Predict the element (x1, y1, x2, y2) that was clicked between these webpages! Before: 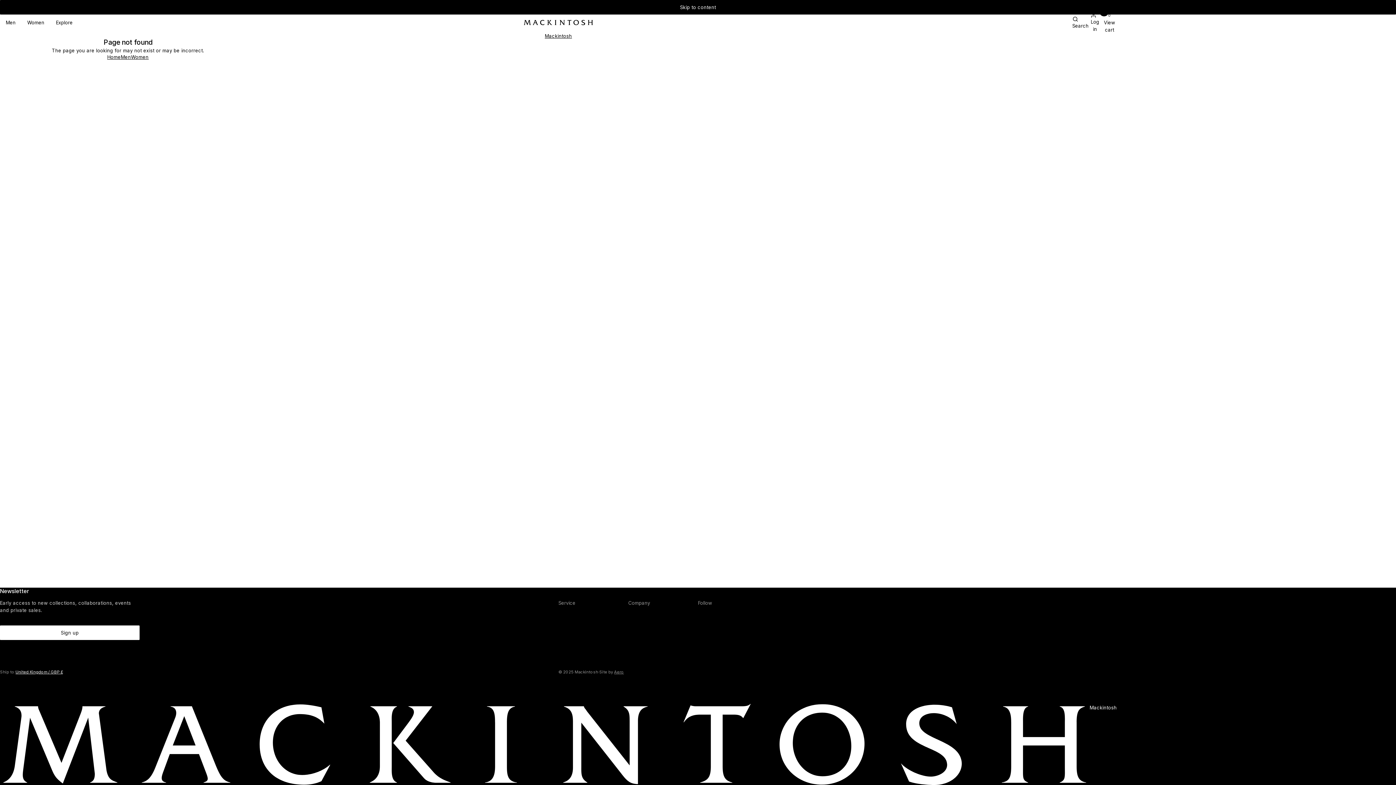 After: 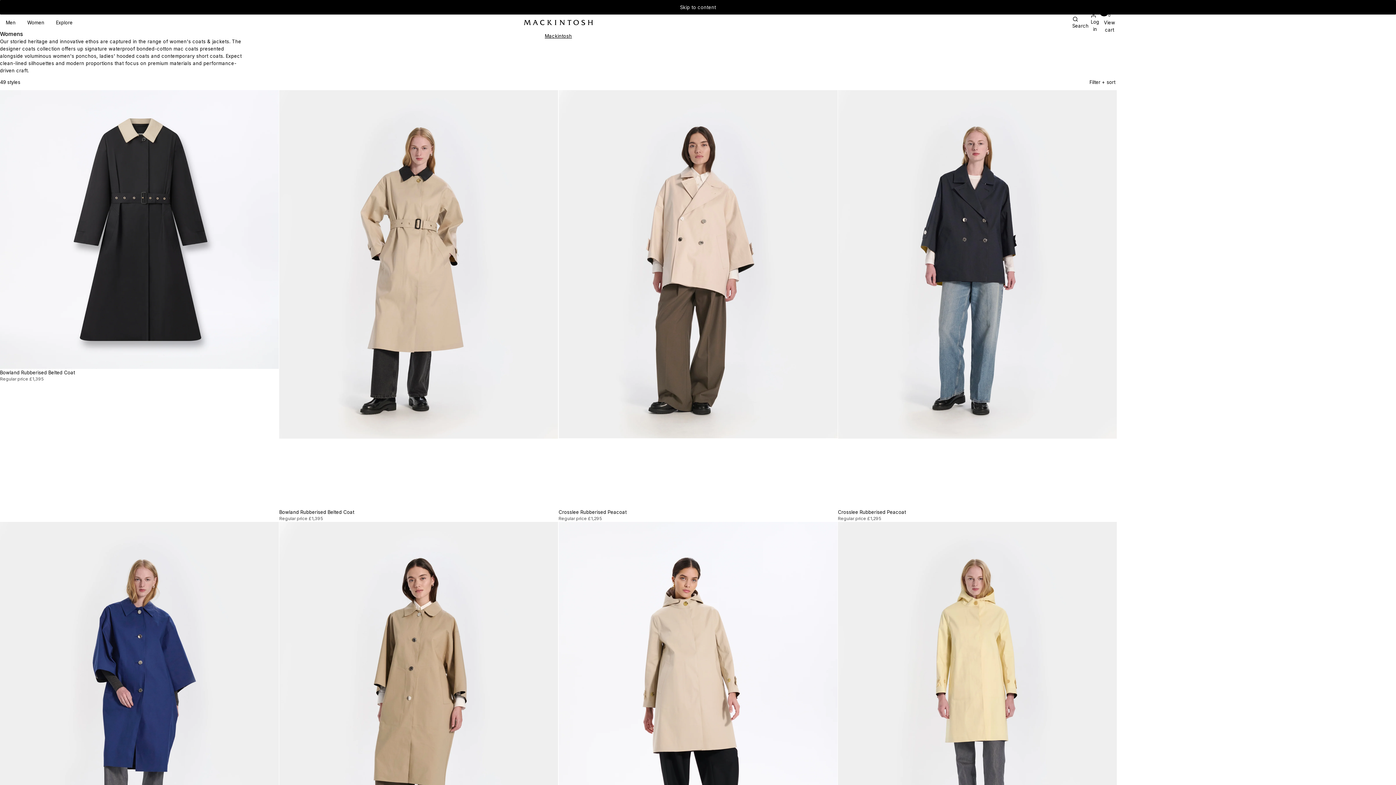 Action: bbox: (131, 54, 148, 60) label: Women